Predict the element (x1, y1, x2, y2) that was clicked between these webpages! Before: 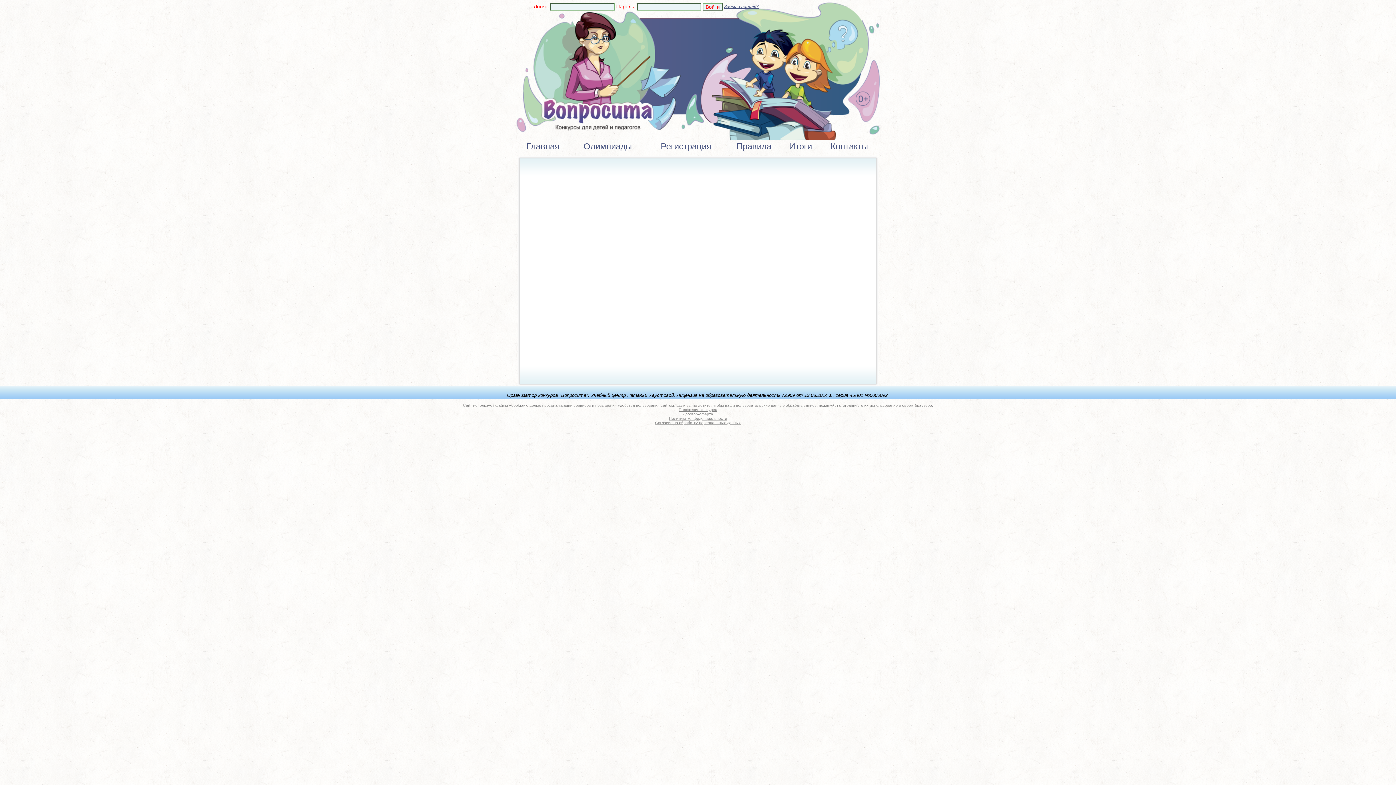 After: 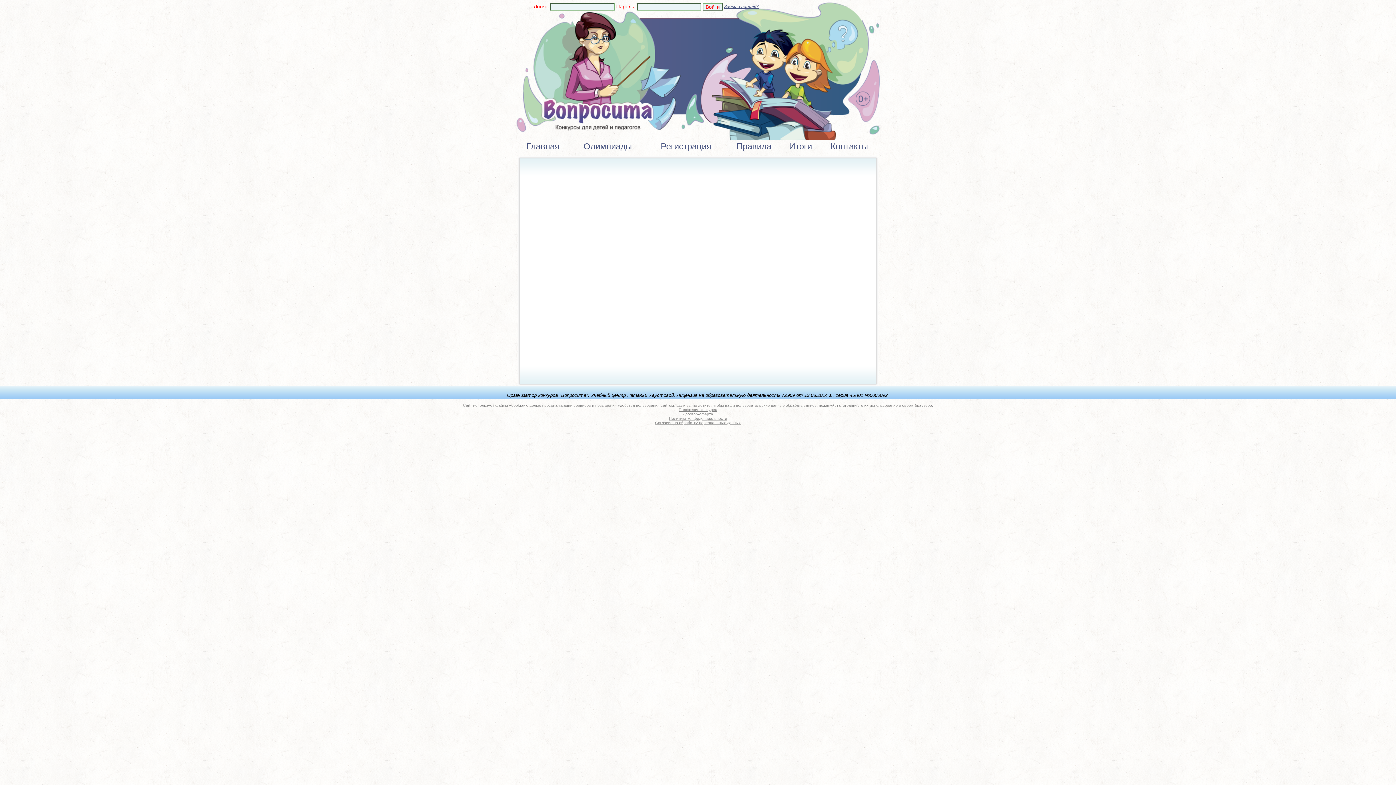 Action: bbox: (655, 420, 741, 425) label: Согласие на обработку персональных данных